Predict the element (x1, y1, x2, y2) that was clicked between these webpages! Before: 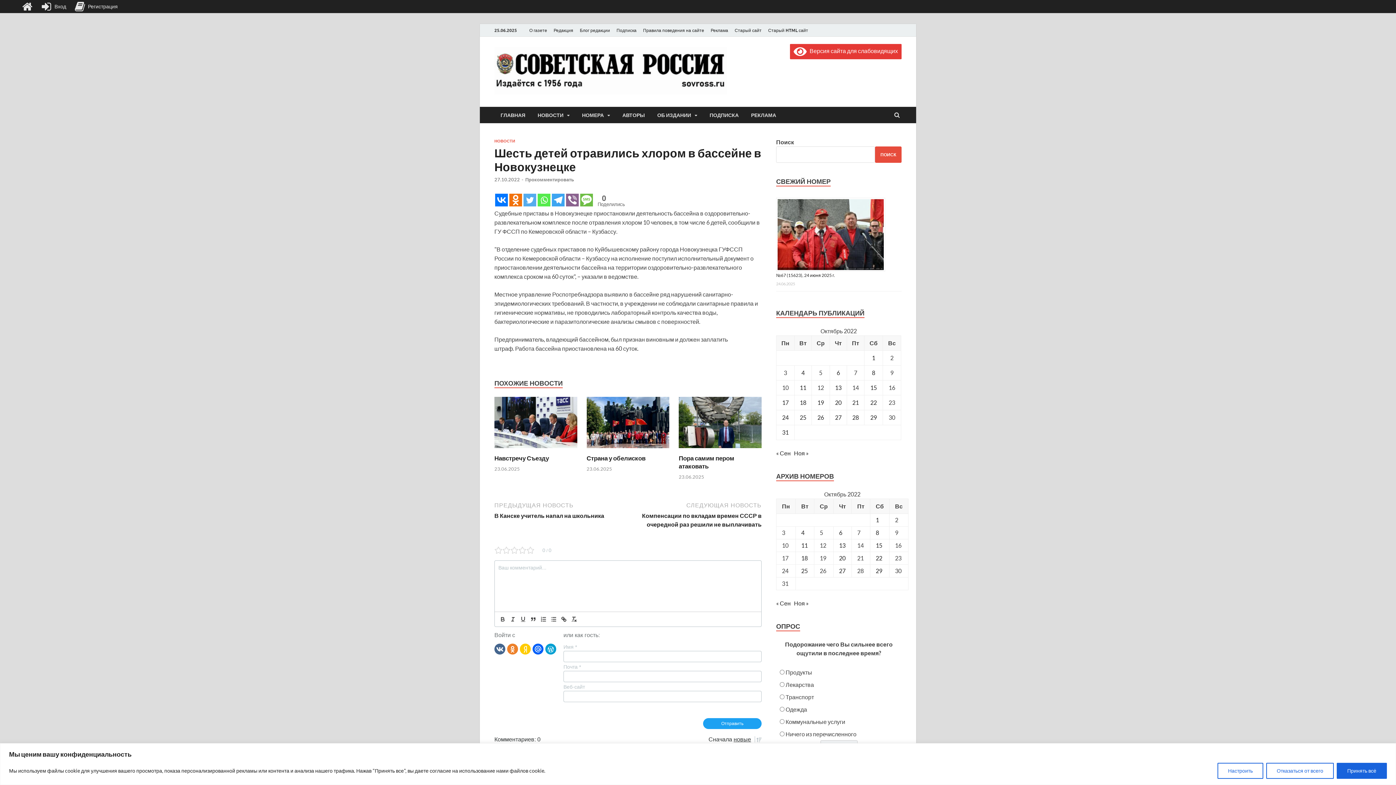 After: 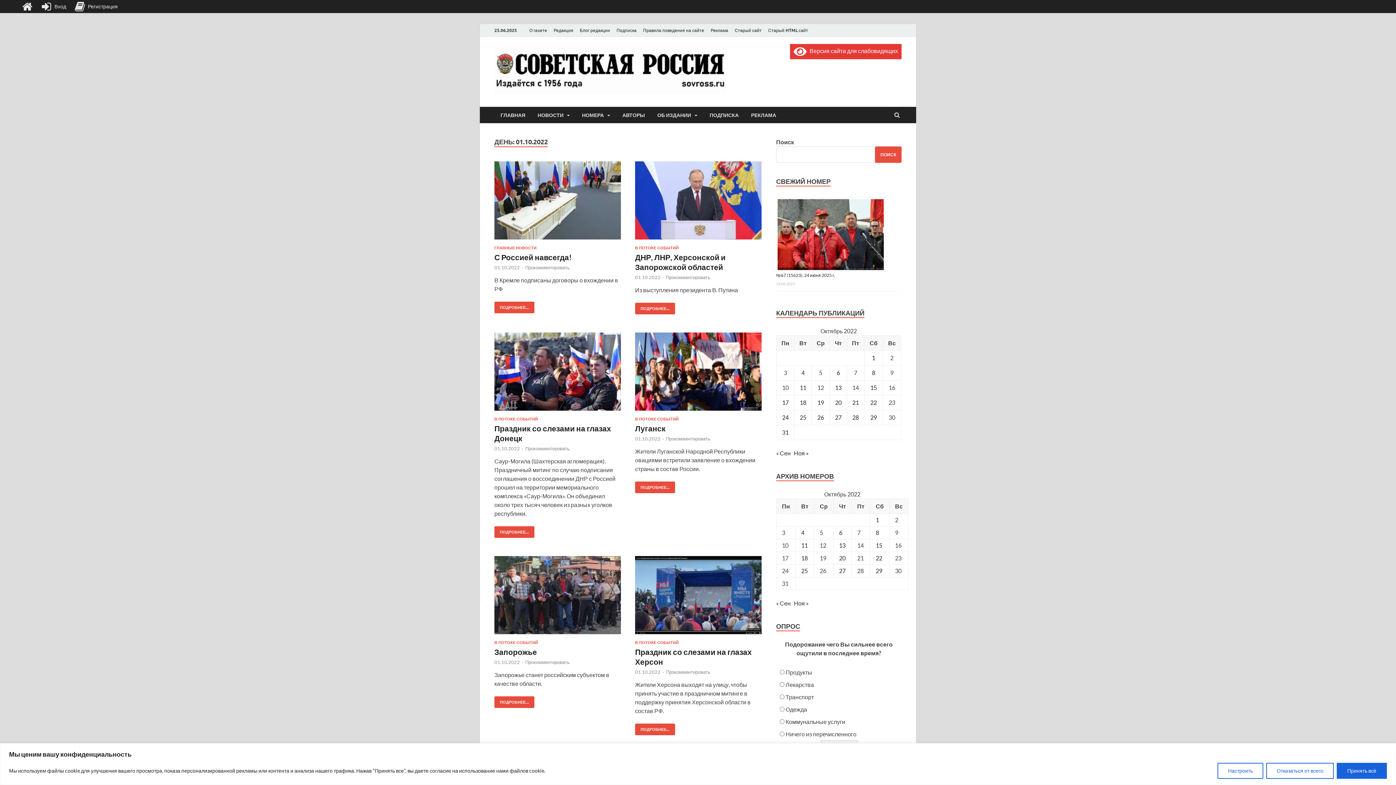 Action: label: Записи, опубликованные 01.10.2022 bbox: (872, 354, 875, 361)